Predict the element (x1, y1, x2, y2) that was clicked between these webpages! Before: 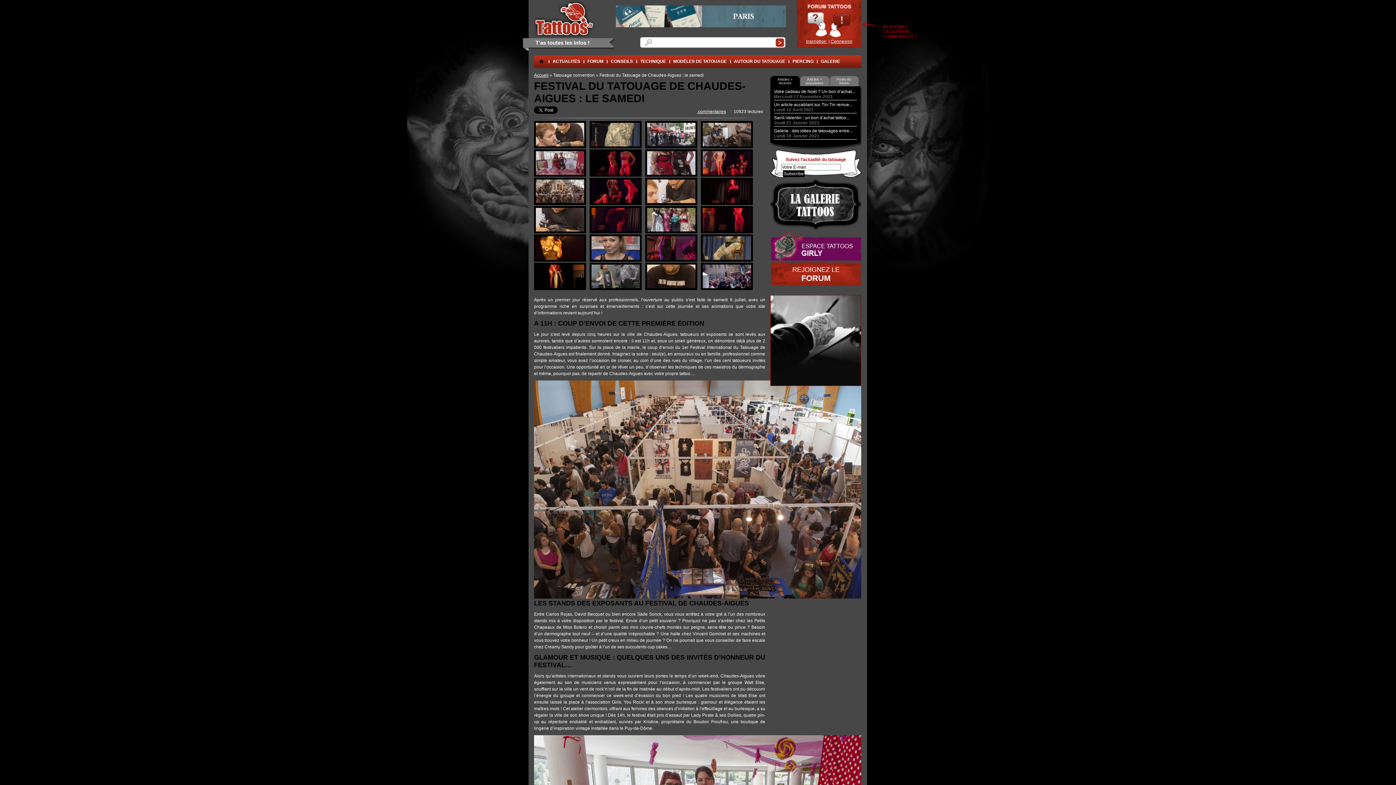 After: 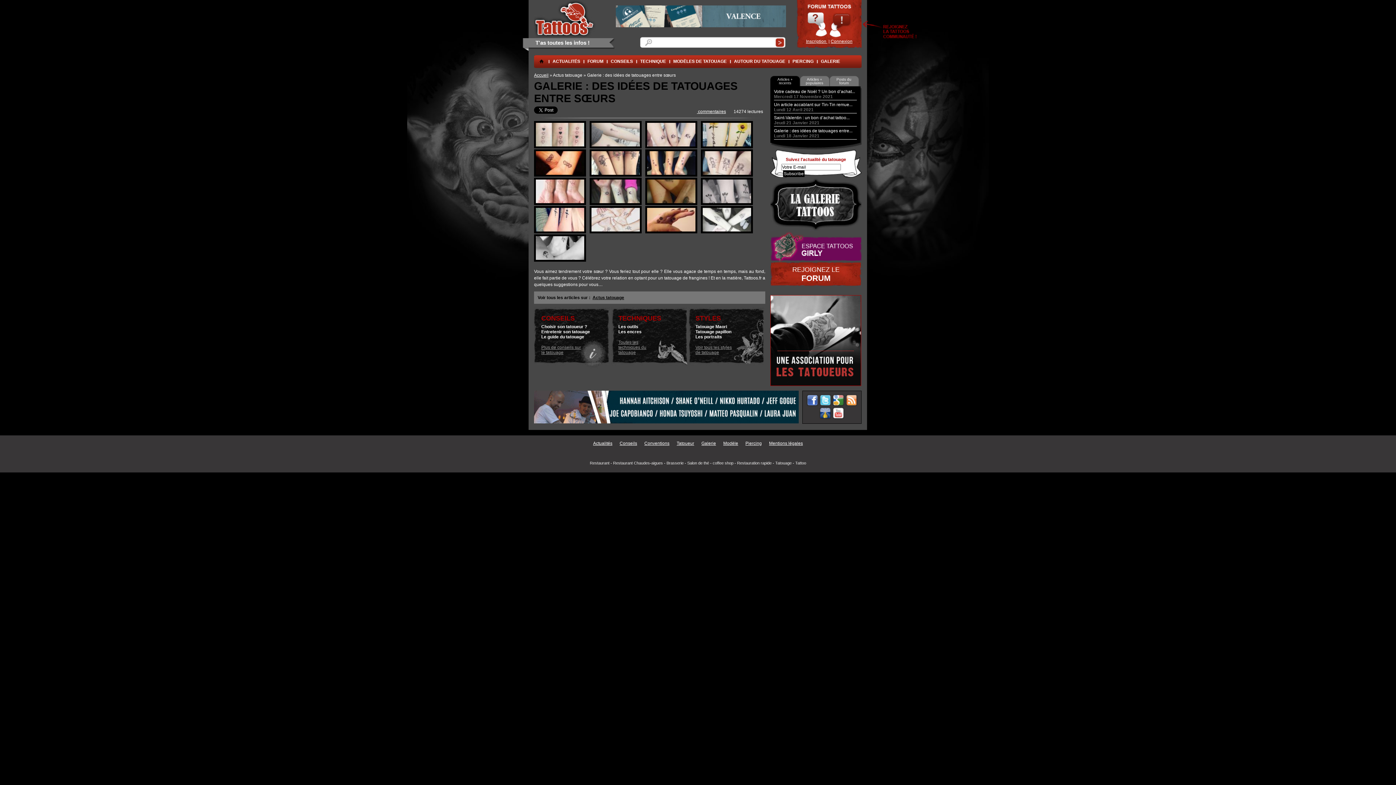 Action: label: Galerie : des idées de tatouages entre... bbox: (774, 128, 852, 133)